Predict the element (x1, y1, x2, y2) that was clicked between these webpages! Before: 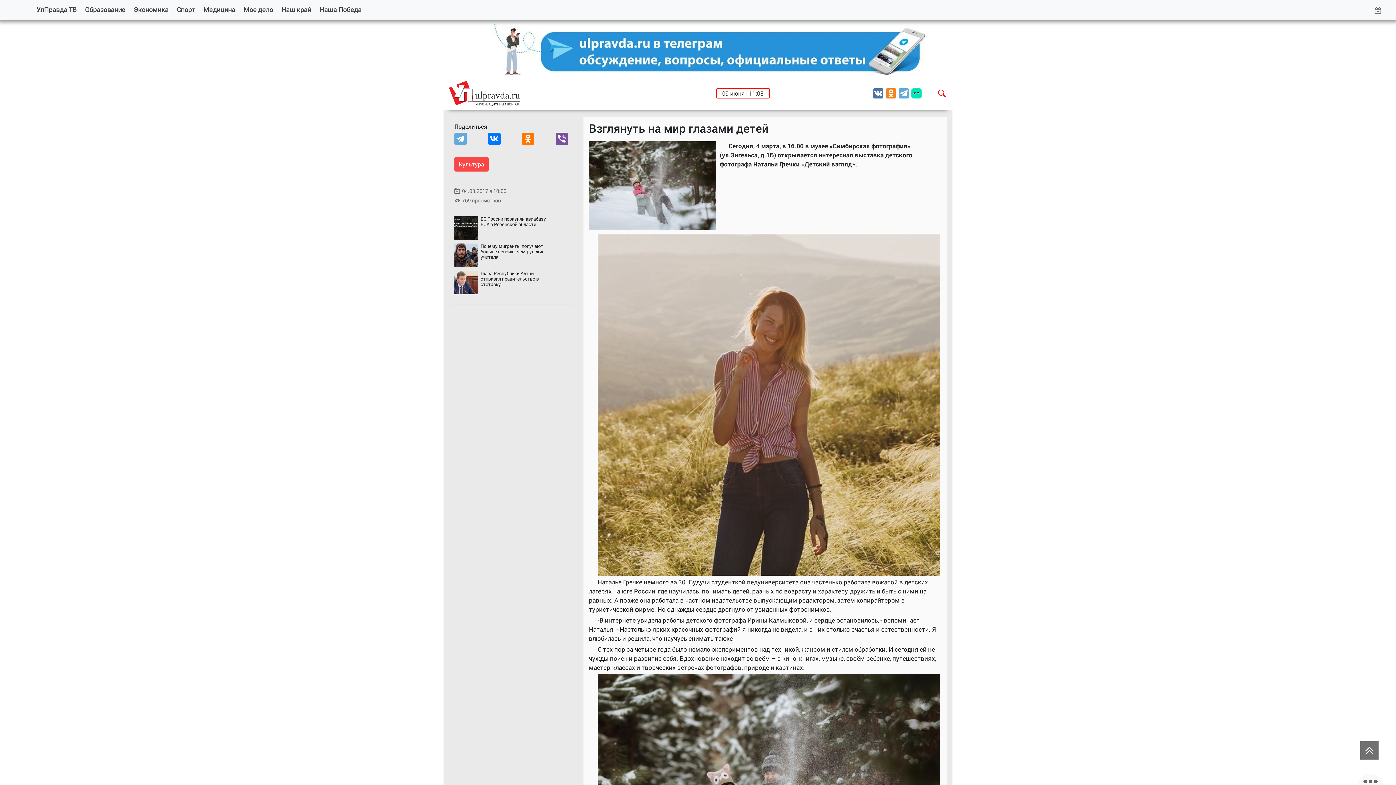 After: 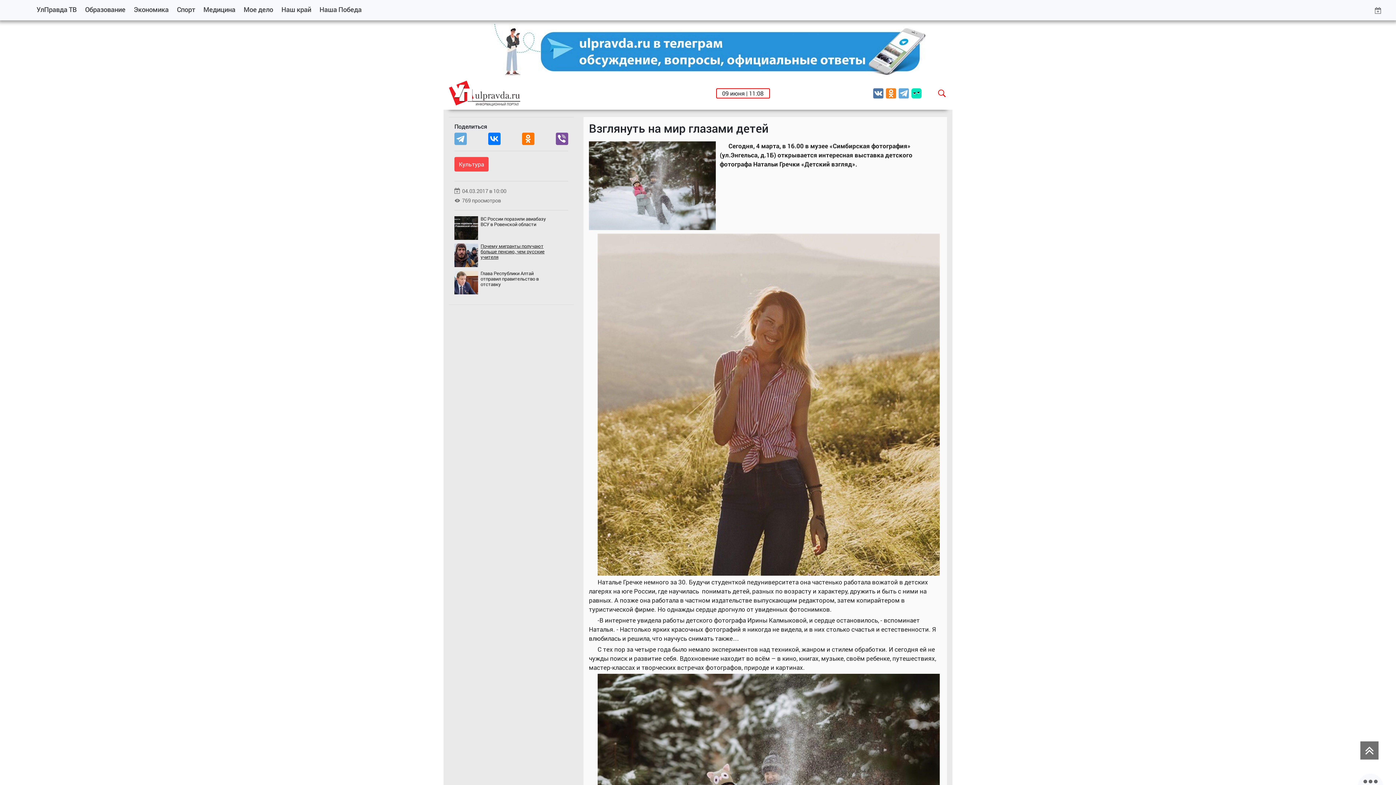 Action: label: Почему мигранты получают больше пенсию, чем русские учителя bbox: (454, 243, 550, 267)